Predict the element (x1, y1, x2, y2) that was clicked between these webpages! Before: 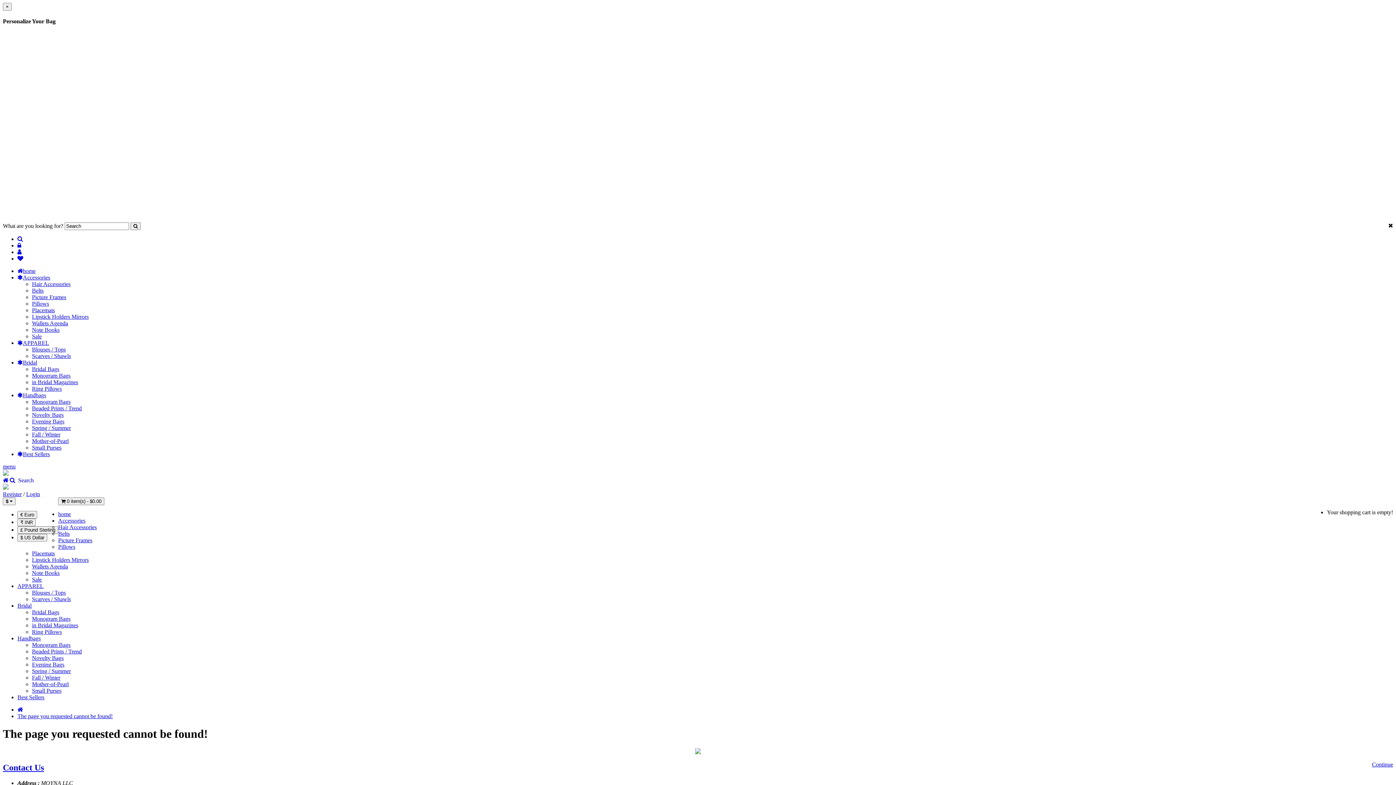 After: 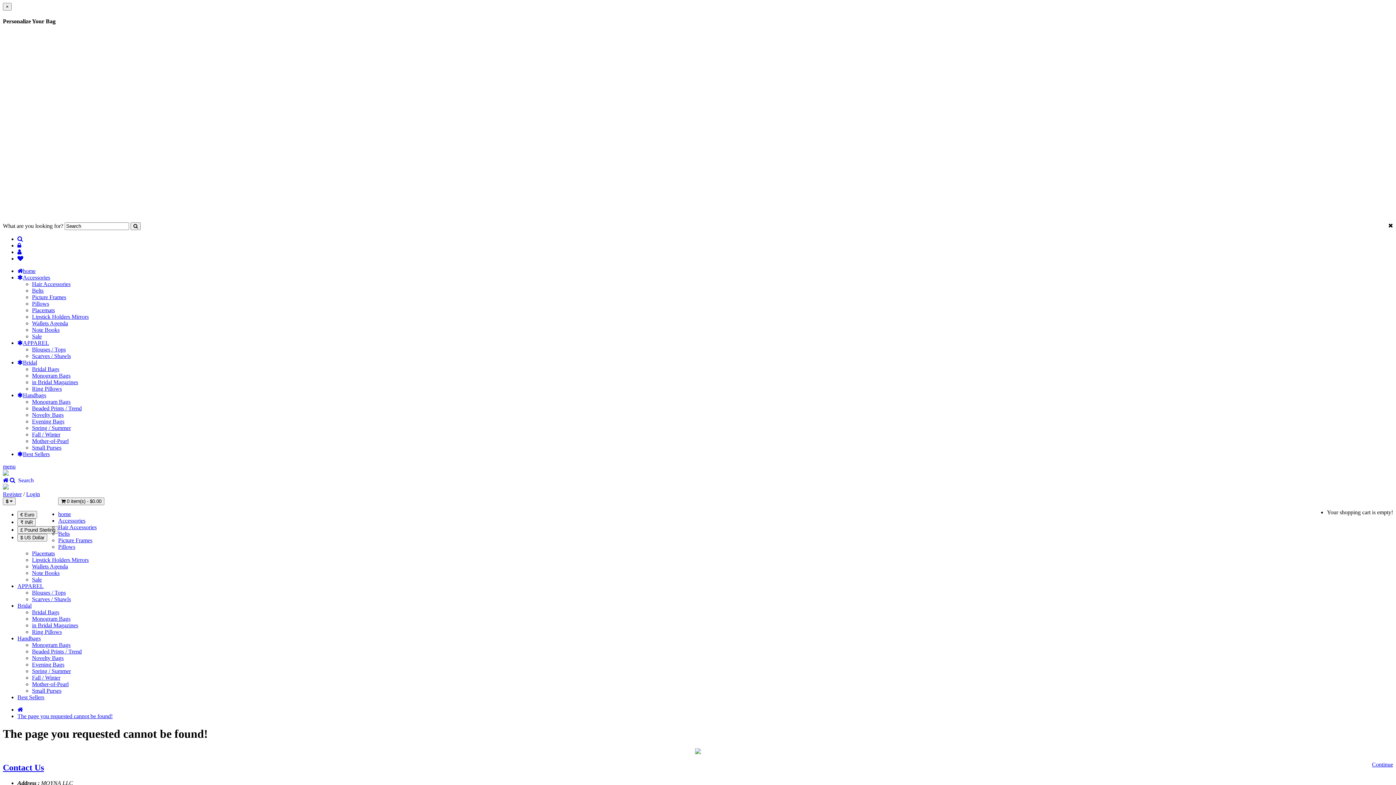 Action: label: Placemats bbox: (32, 550, 54, 556)